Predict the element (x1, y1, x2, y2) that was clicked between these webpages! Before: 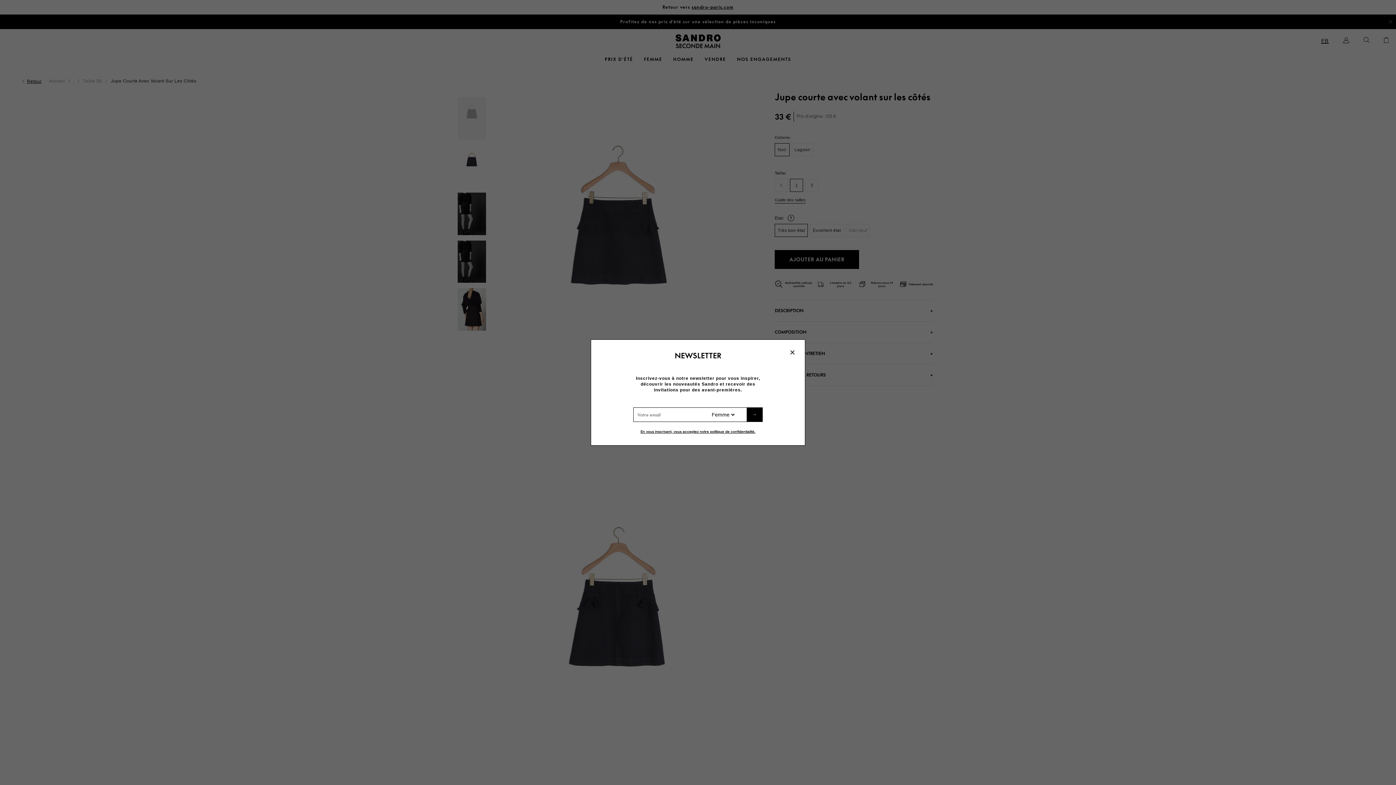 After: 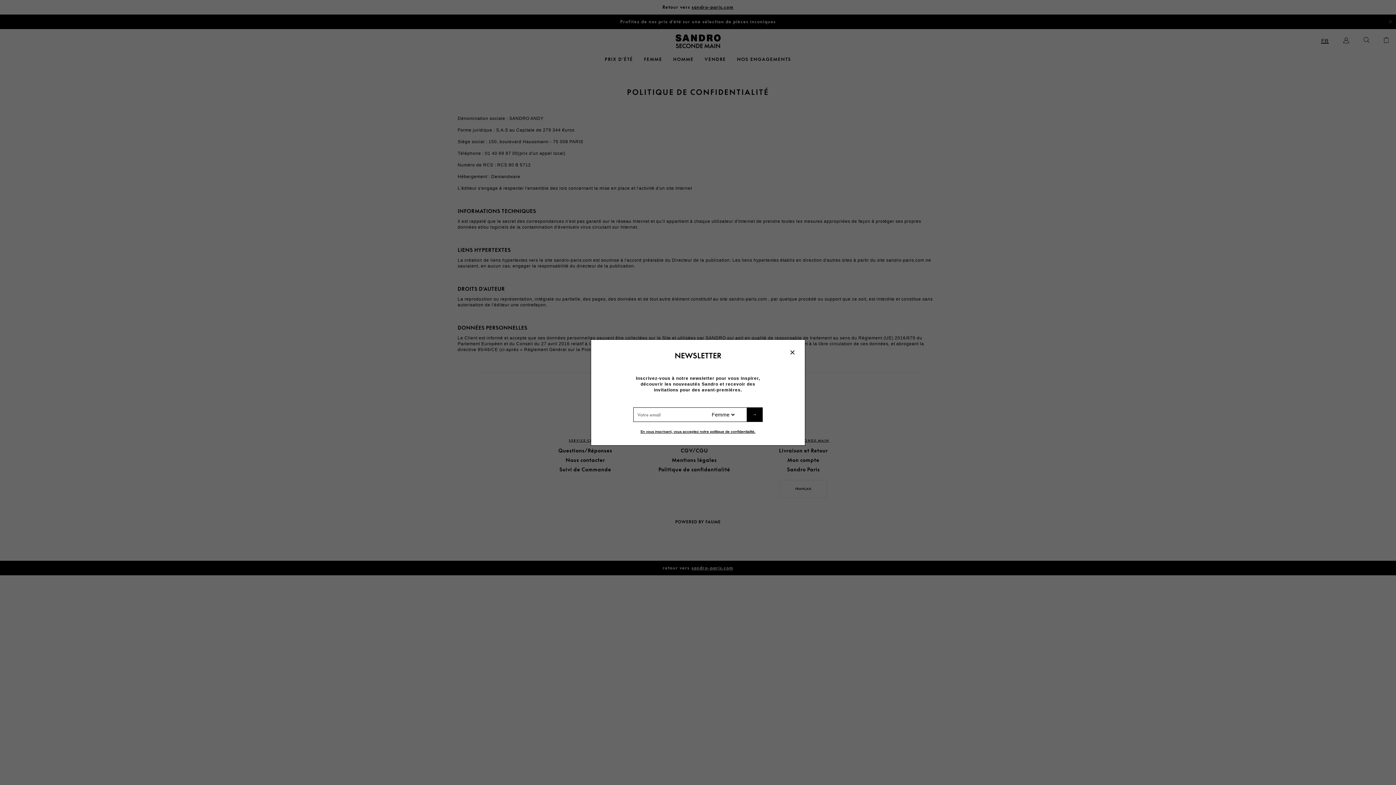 Action: bbox: (710, 429, 755, 434) label: politique de confidentialité.